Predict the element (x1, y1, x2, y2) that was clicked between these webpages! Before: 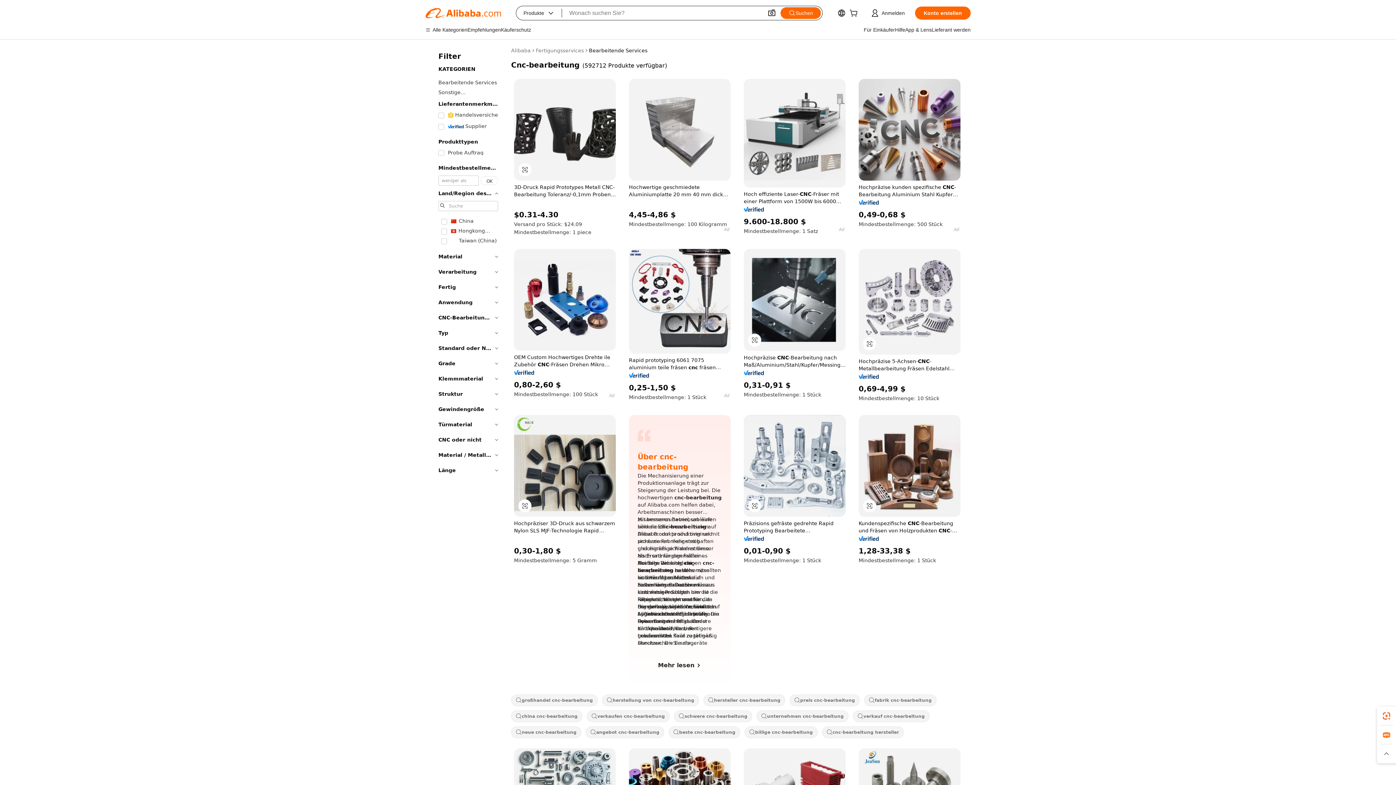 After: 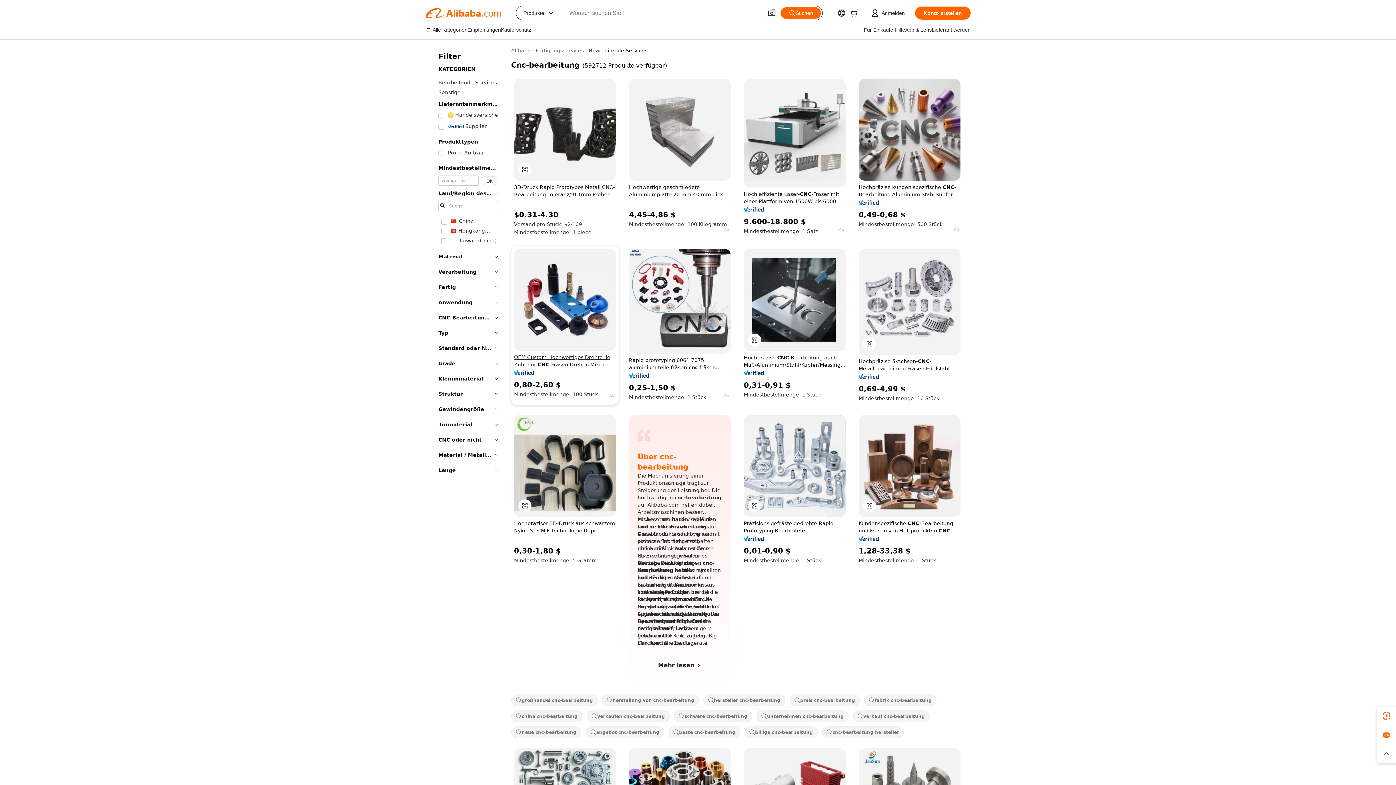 Action: label: OEM Custom Hochwertiges Drehte ile Zubehör CNC-Fräsen Drehen Mikro bearbeitung Aluminium bearbeitung bbox: (514, 353, 616, 368)